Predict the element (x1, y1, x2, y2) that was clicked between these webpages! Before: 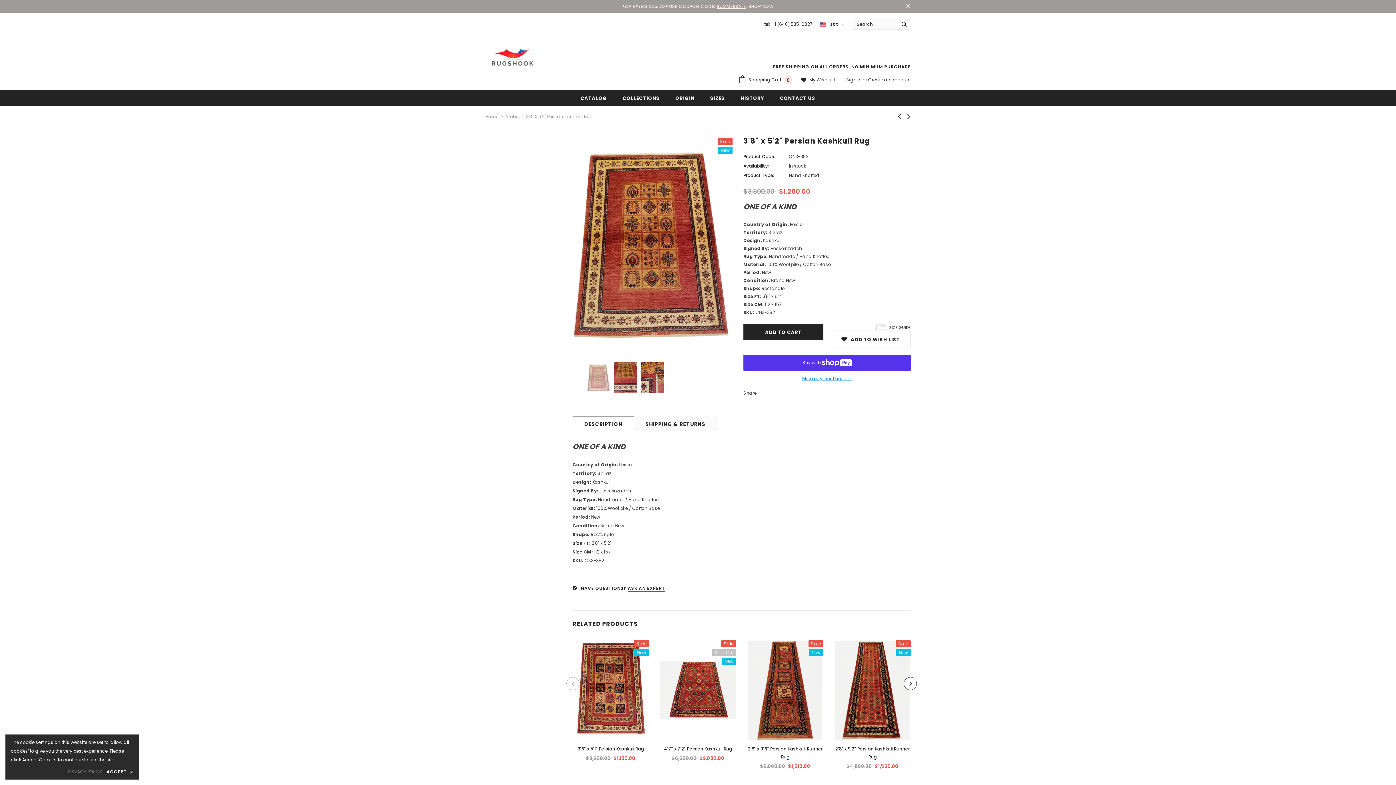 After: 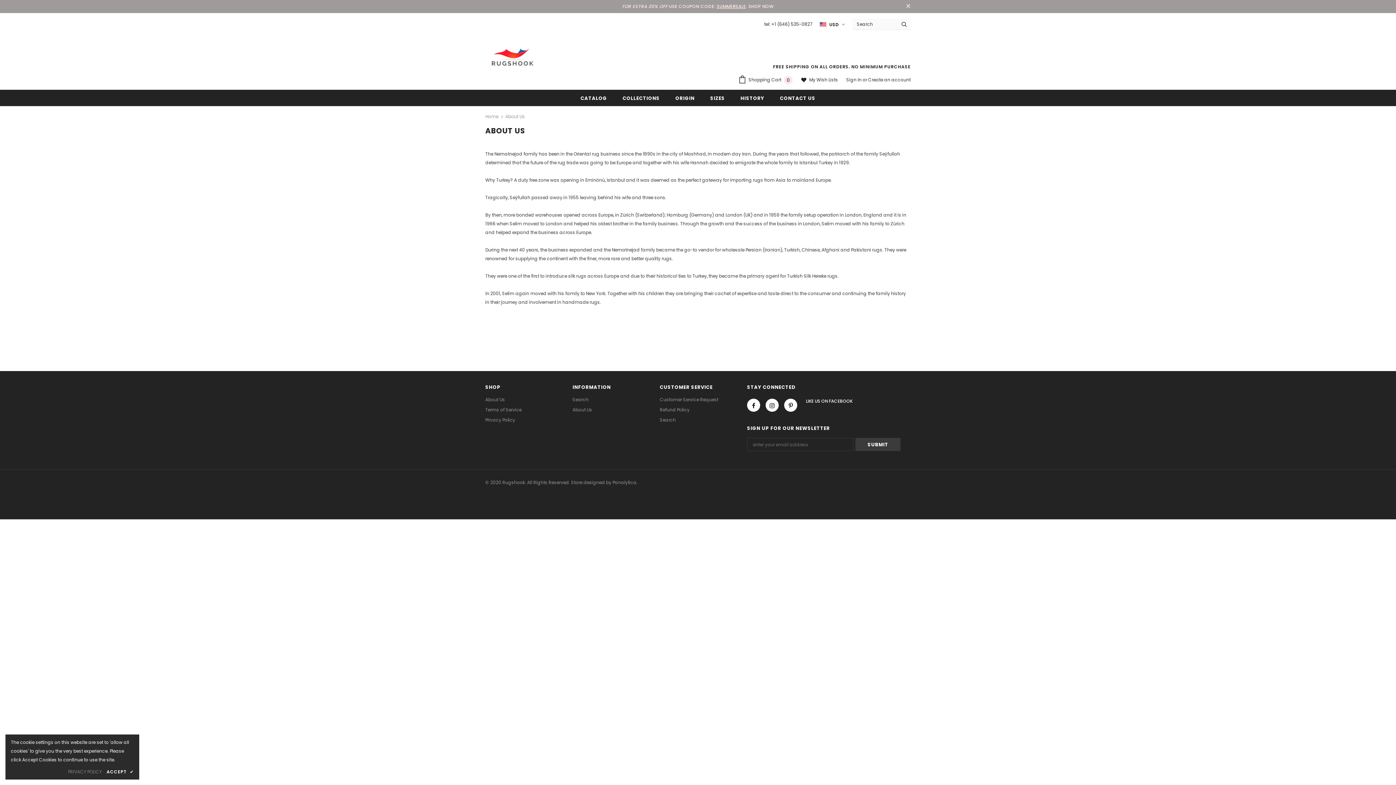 Action: label: HISTORY bbox: (740, 89, 764, 106)